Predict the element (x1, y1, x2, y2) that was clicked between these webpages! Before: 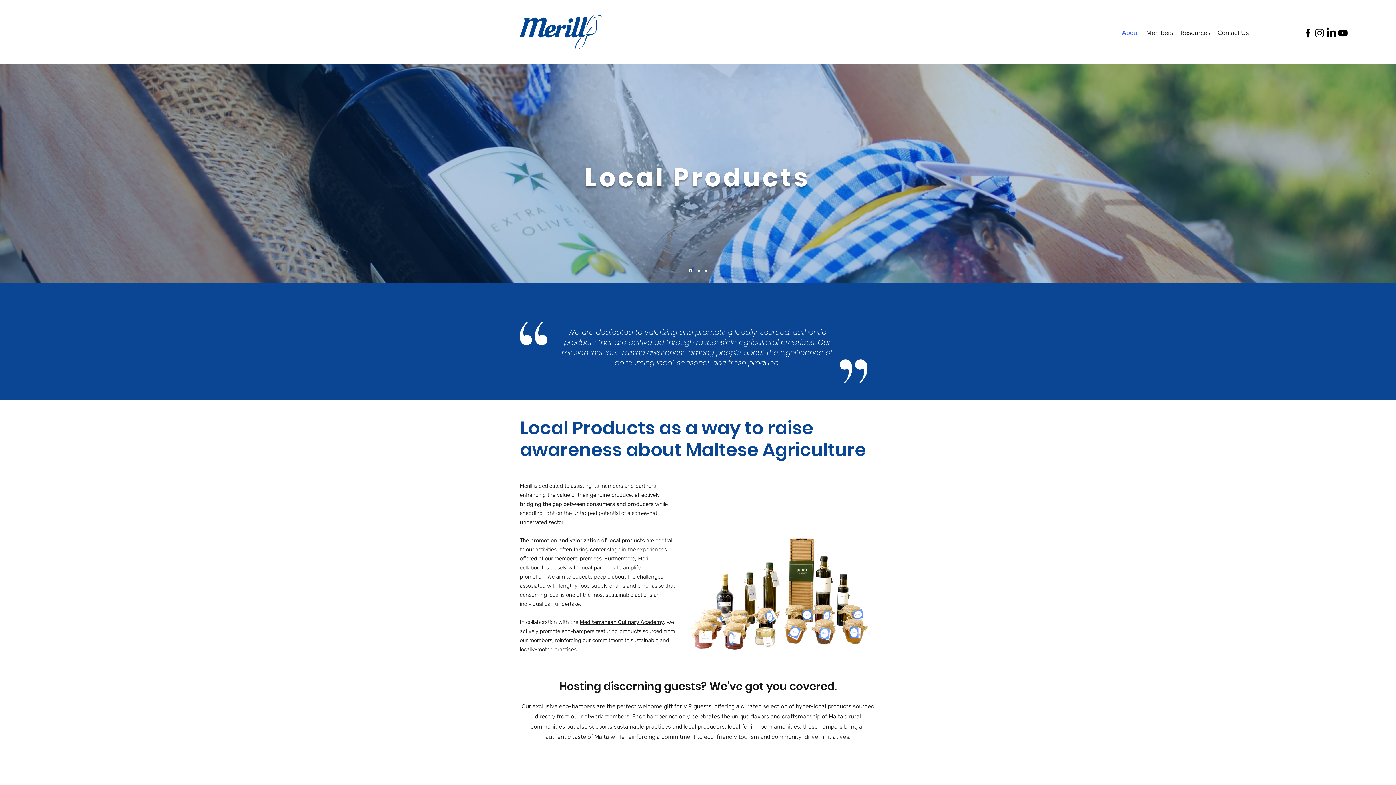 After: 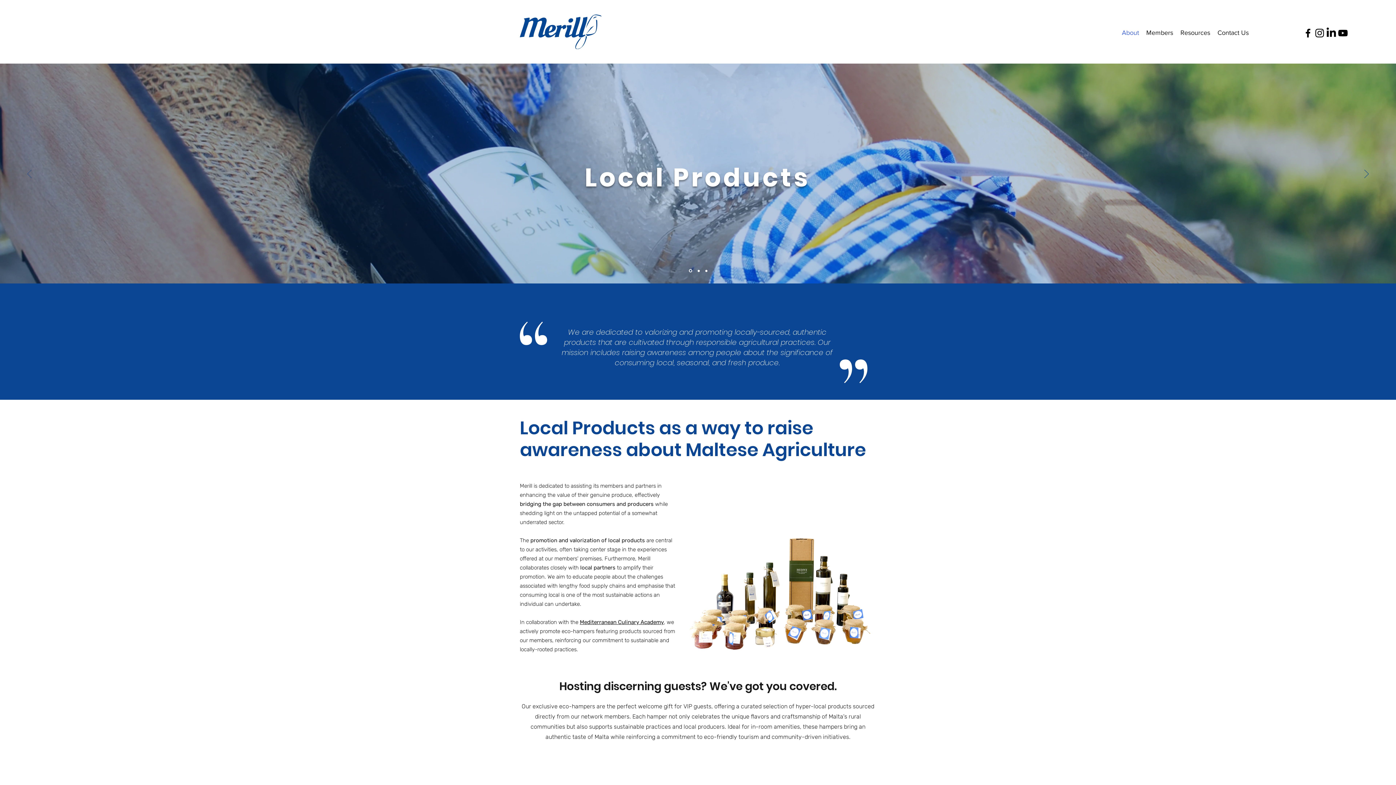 Action: bbox: (27, 169, 31, 179) label: Previous